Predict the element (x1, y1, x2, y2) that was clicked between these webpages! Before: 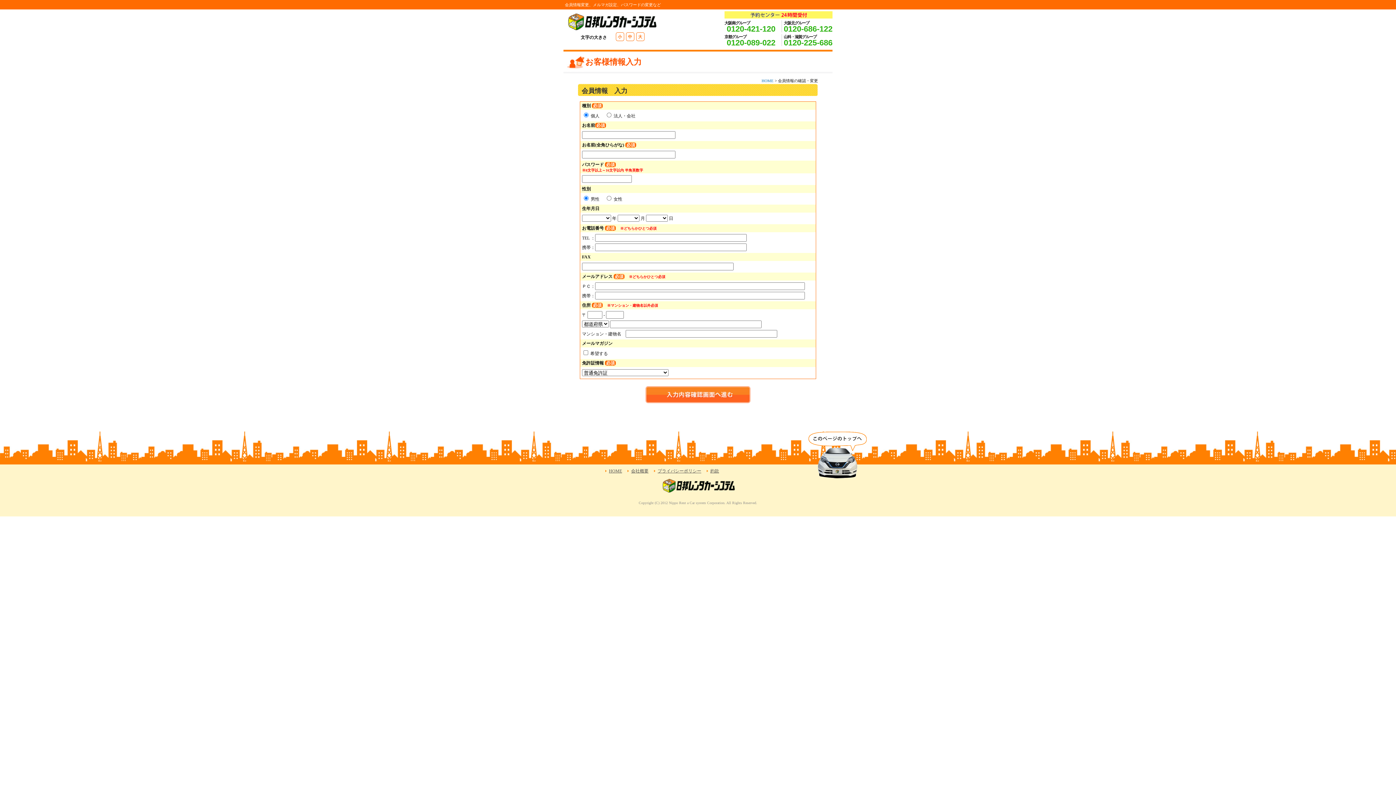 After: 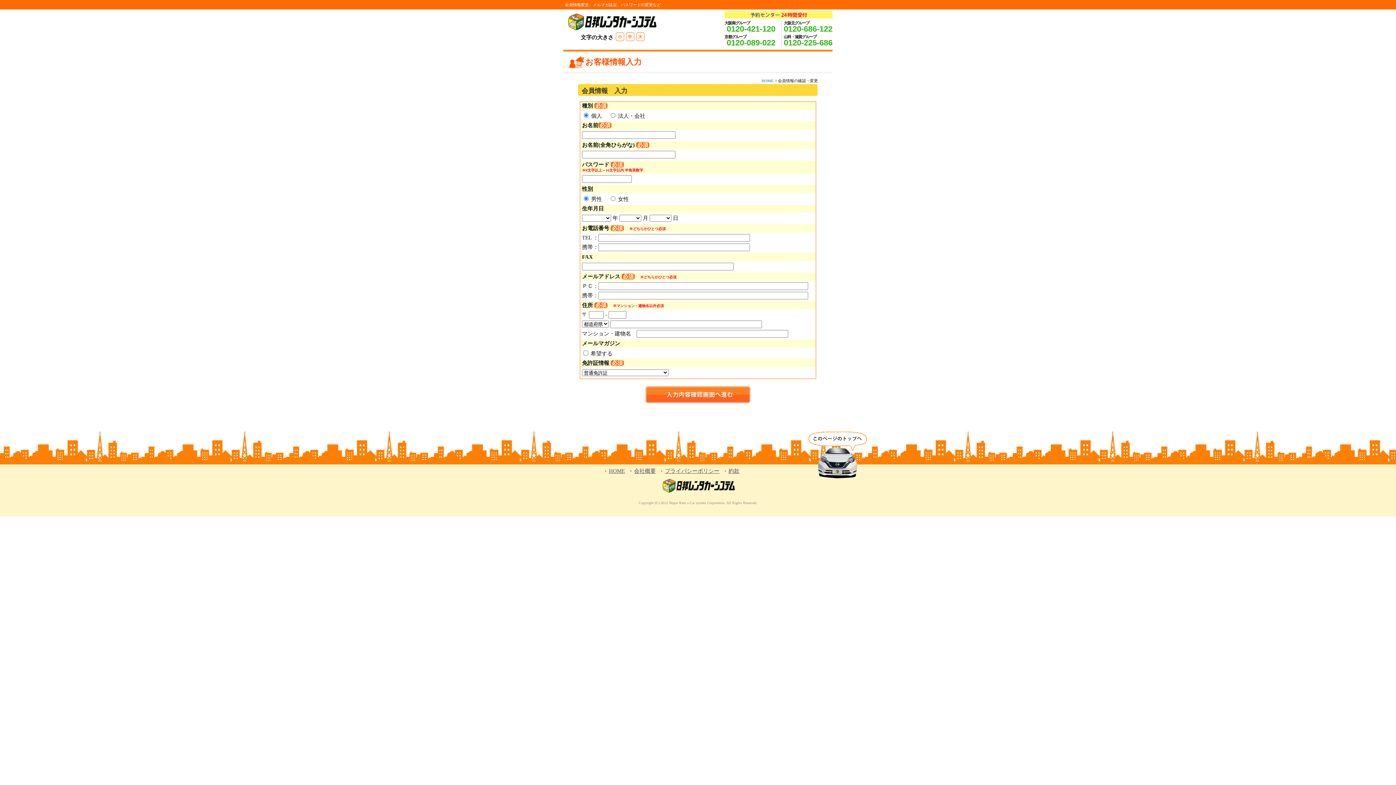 Action: label: 大 bbox: (638, 33, 642, 40)